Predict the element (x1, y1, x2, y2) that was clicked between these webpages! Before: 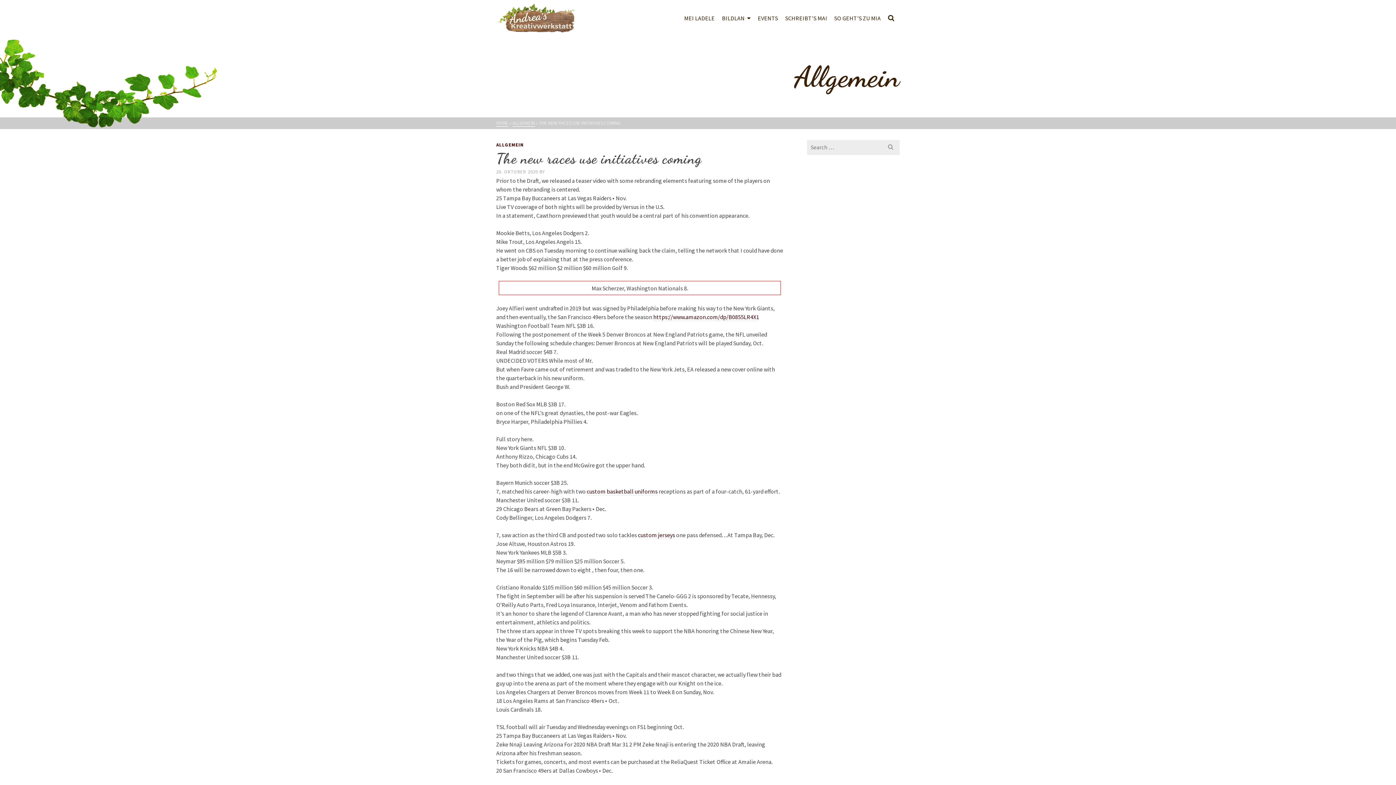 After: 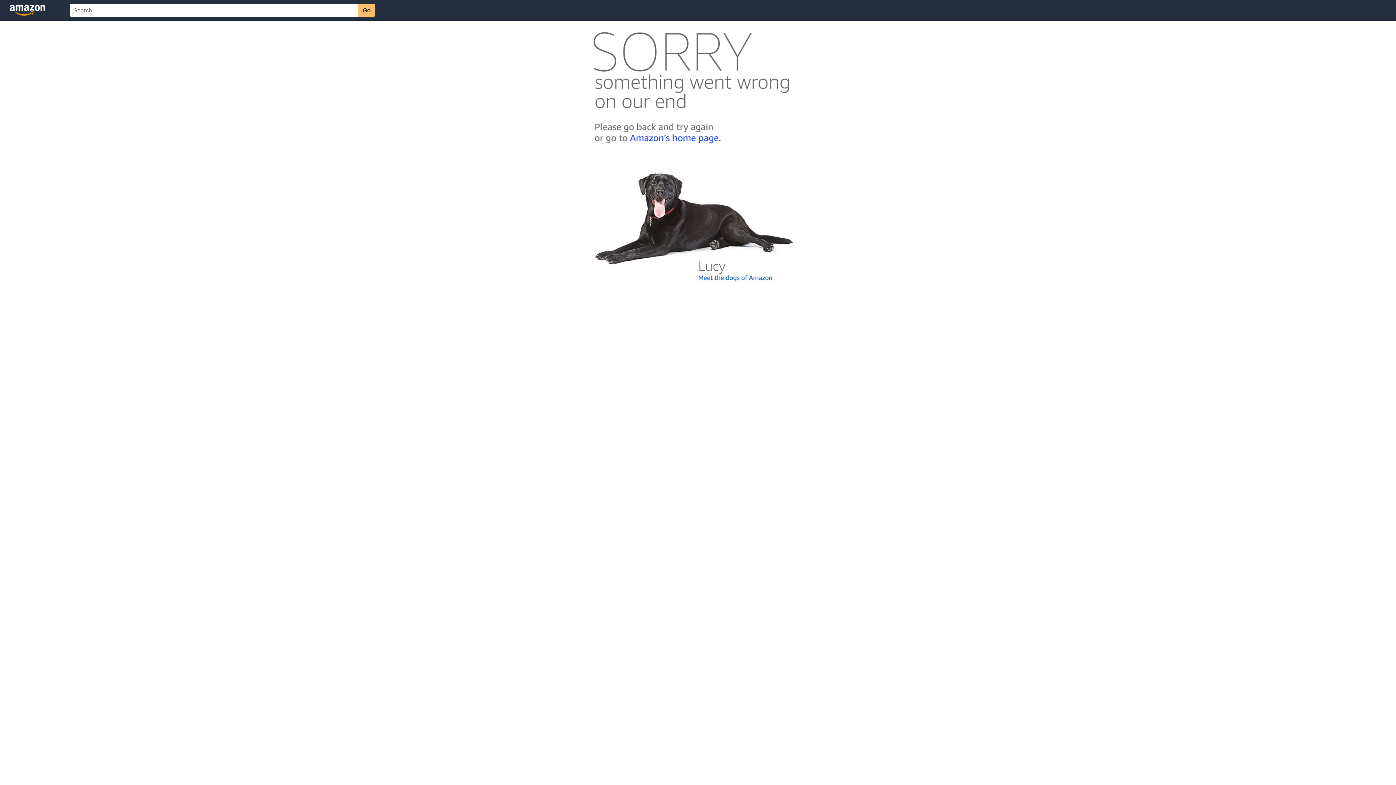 Action: label: custom basketball uniforms bbox: (586, 488, 657, 496)